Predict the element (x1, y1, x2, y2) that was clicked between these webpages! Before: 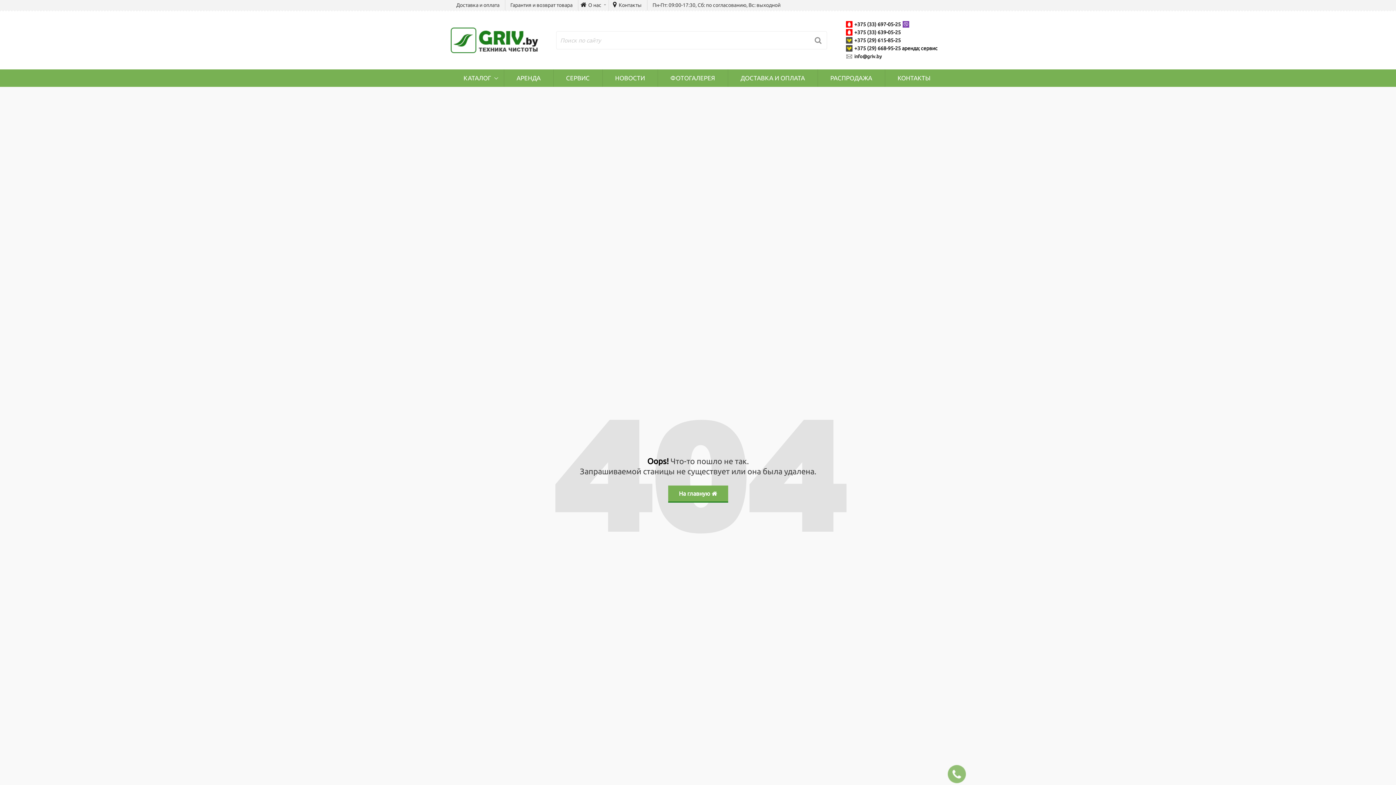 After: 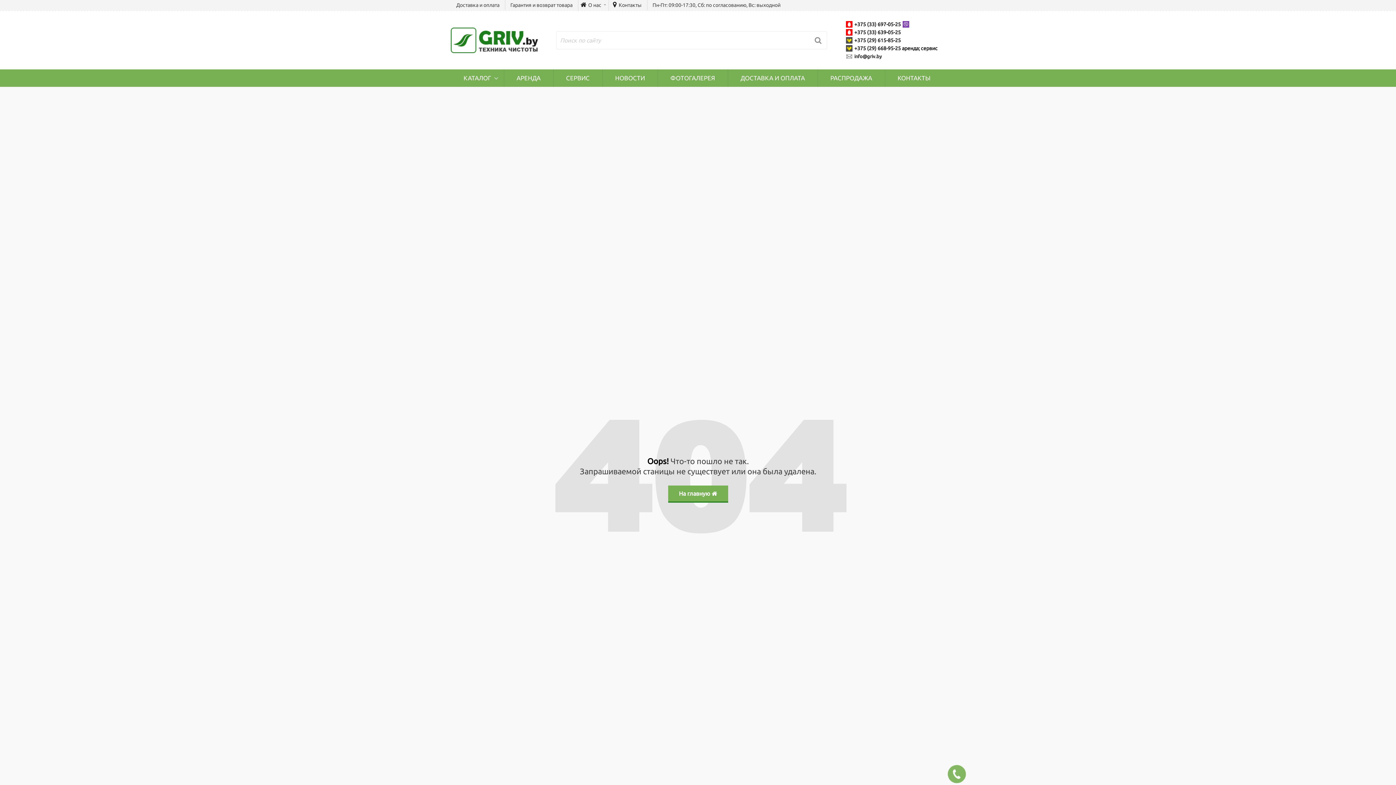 Action: bbox: (504, 69, 553, 86) label: АРЕНДА